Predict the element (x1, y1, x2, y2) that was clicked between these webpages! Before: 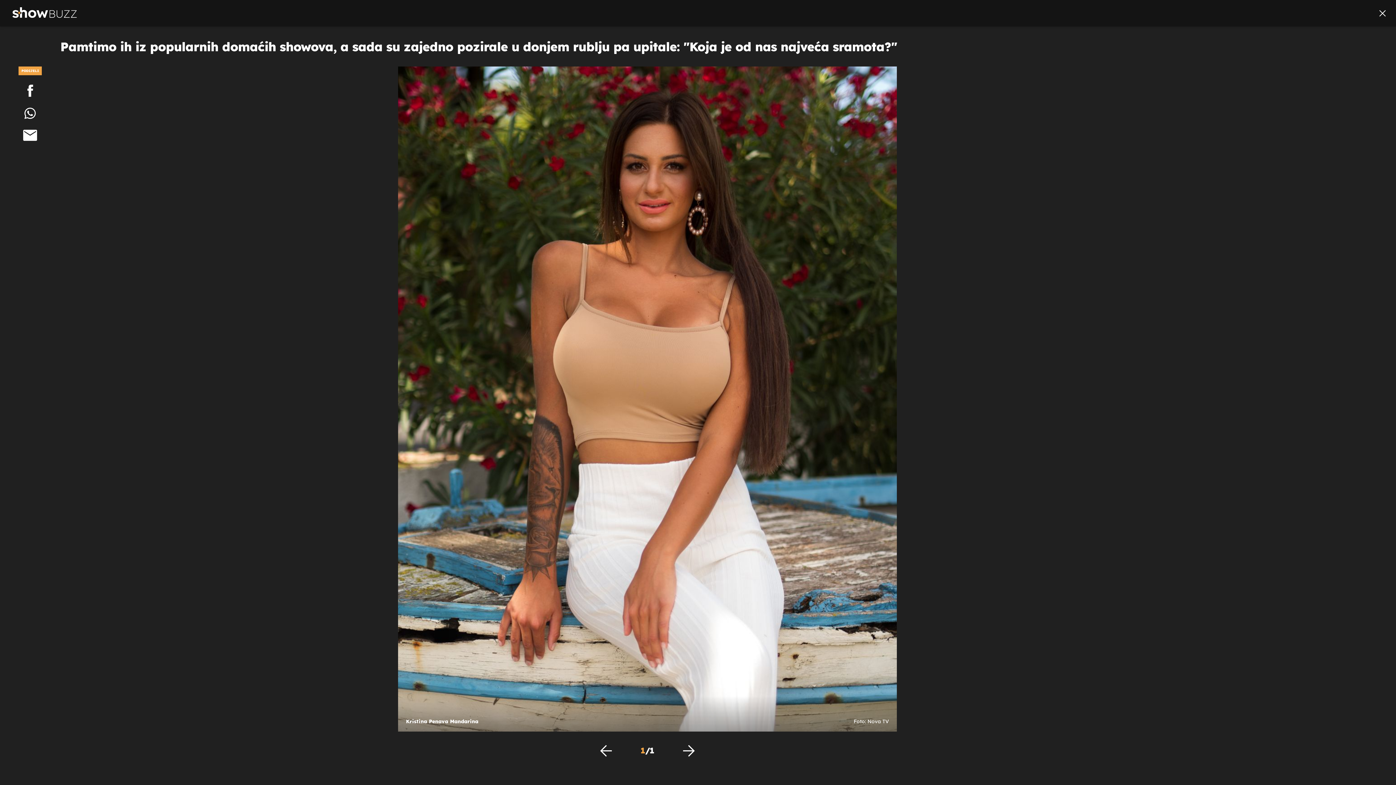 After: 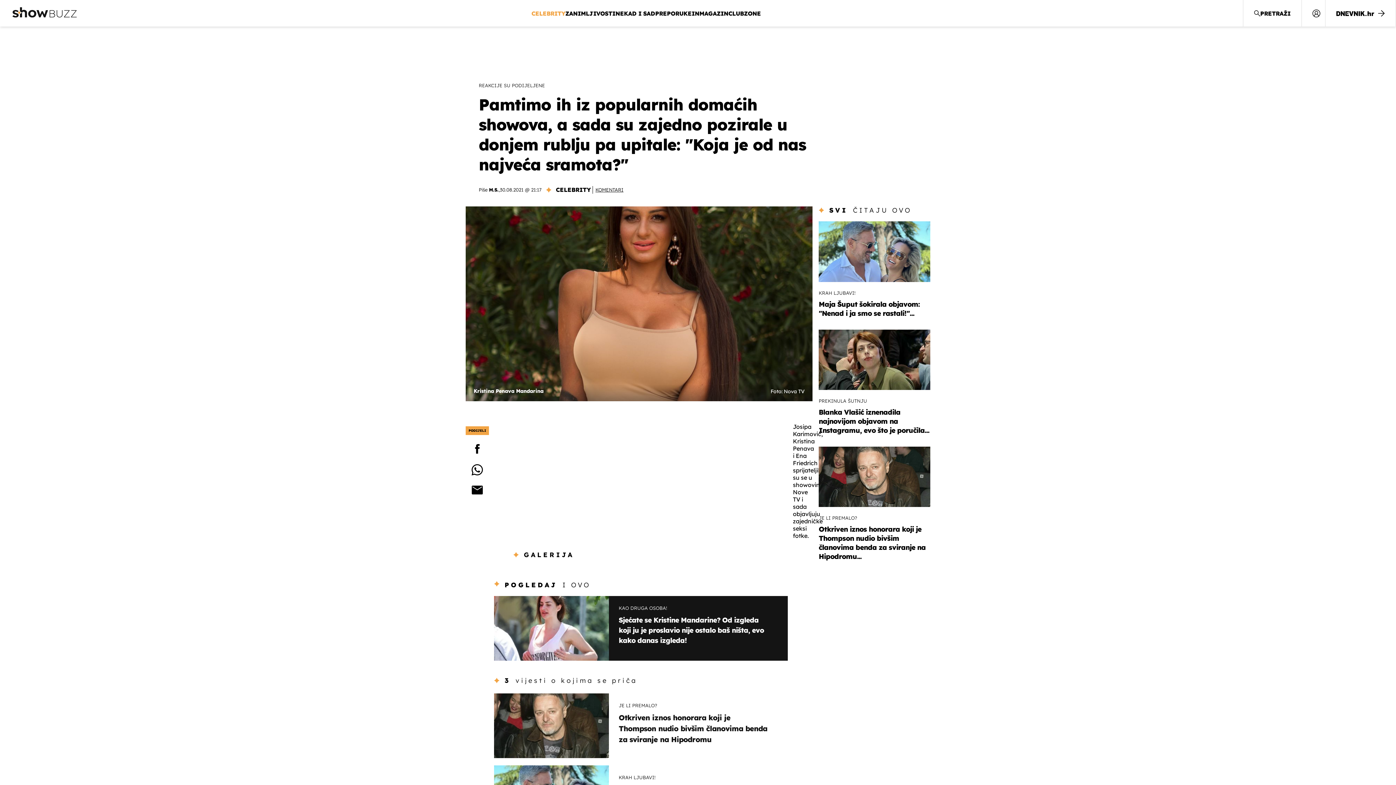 Action: bbox: (1374, 4, 1391, 22)